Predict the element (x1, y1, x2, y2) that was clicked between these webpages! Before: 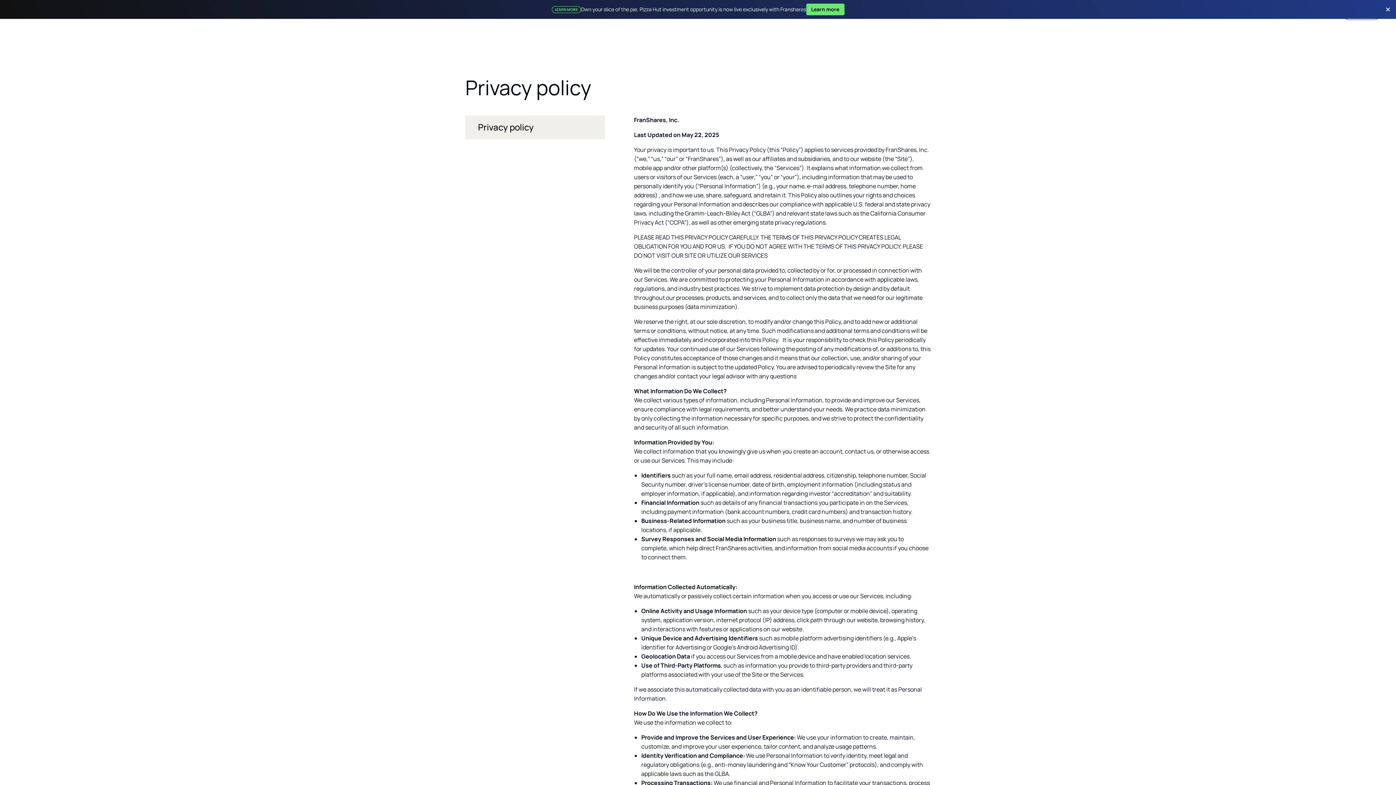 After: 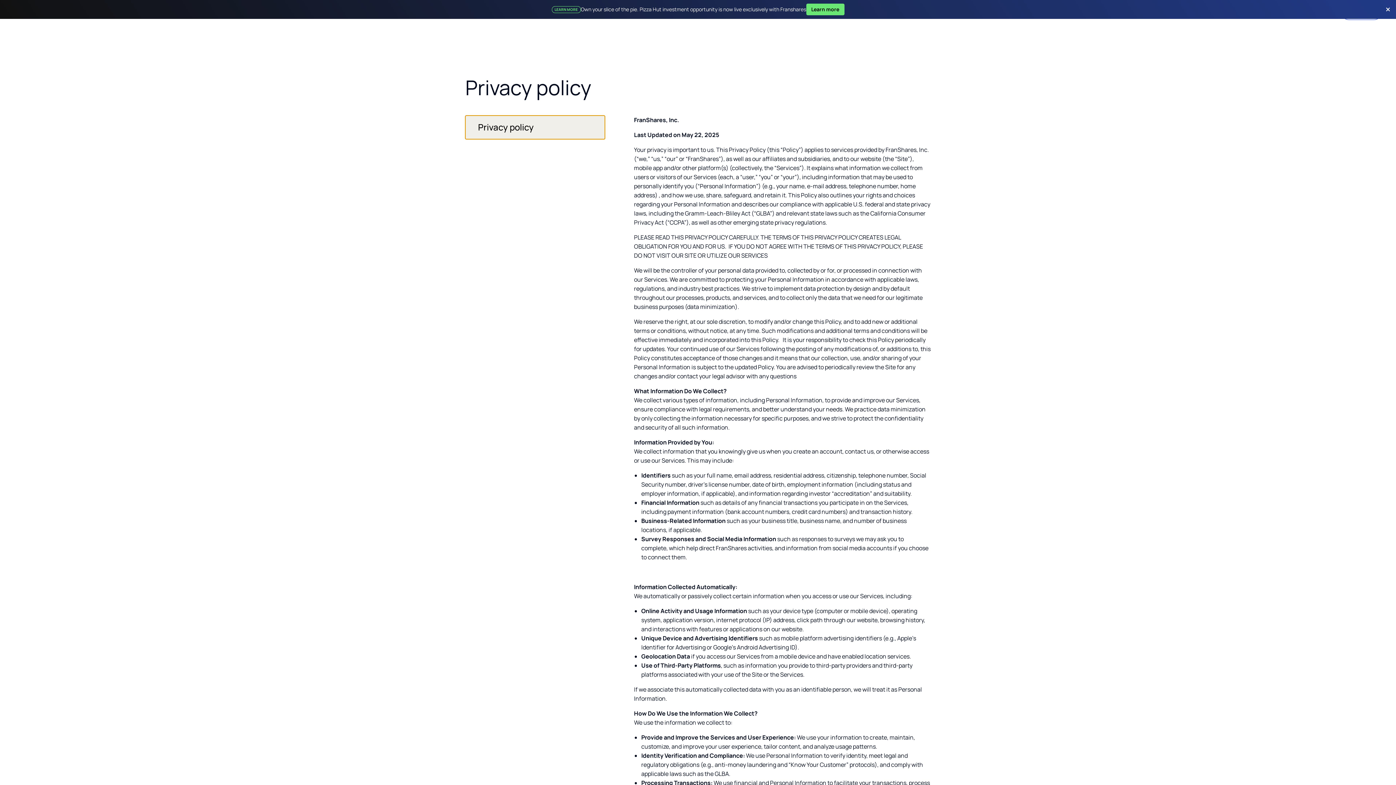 Action: label: Privacy policy bbox: (465, 115, 605, 139)